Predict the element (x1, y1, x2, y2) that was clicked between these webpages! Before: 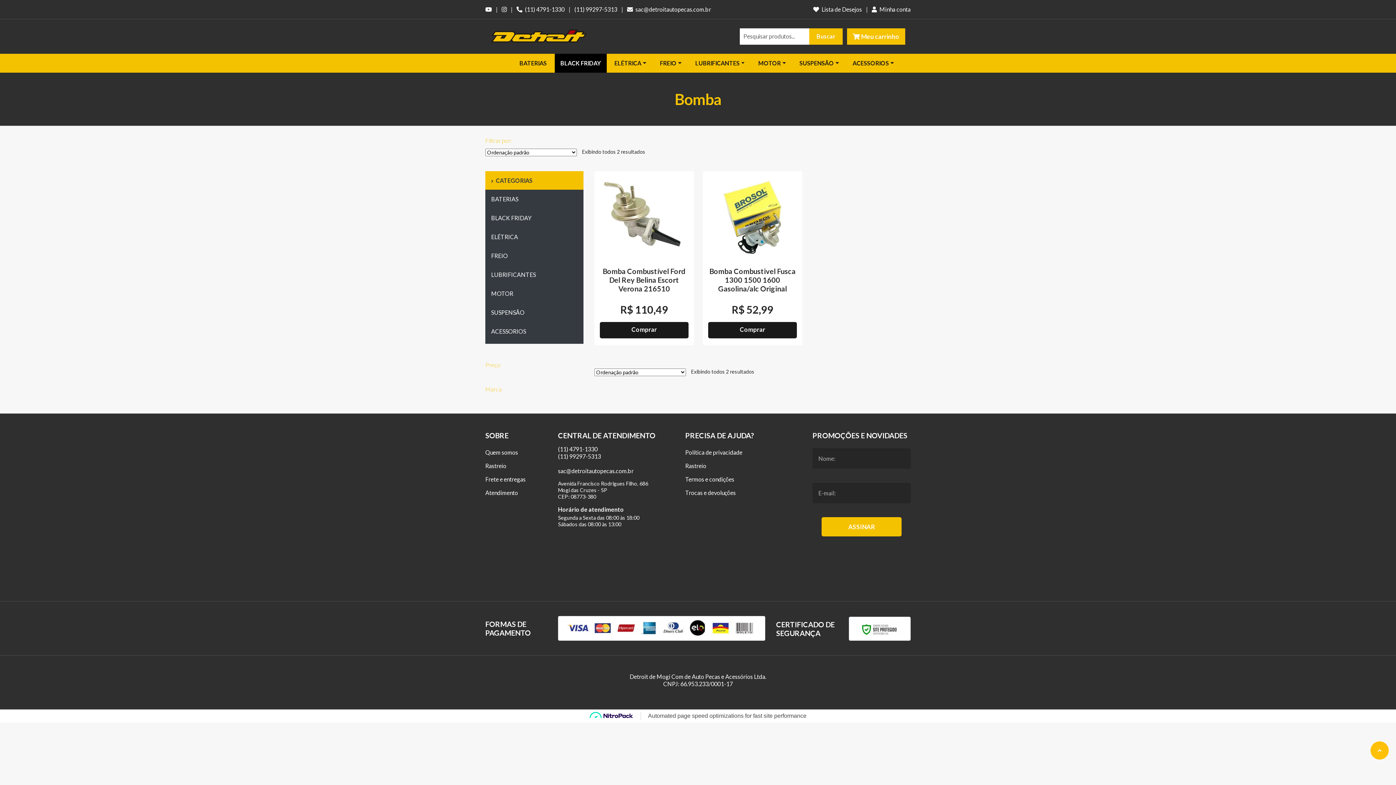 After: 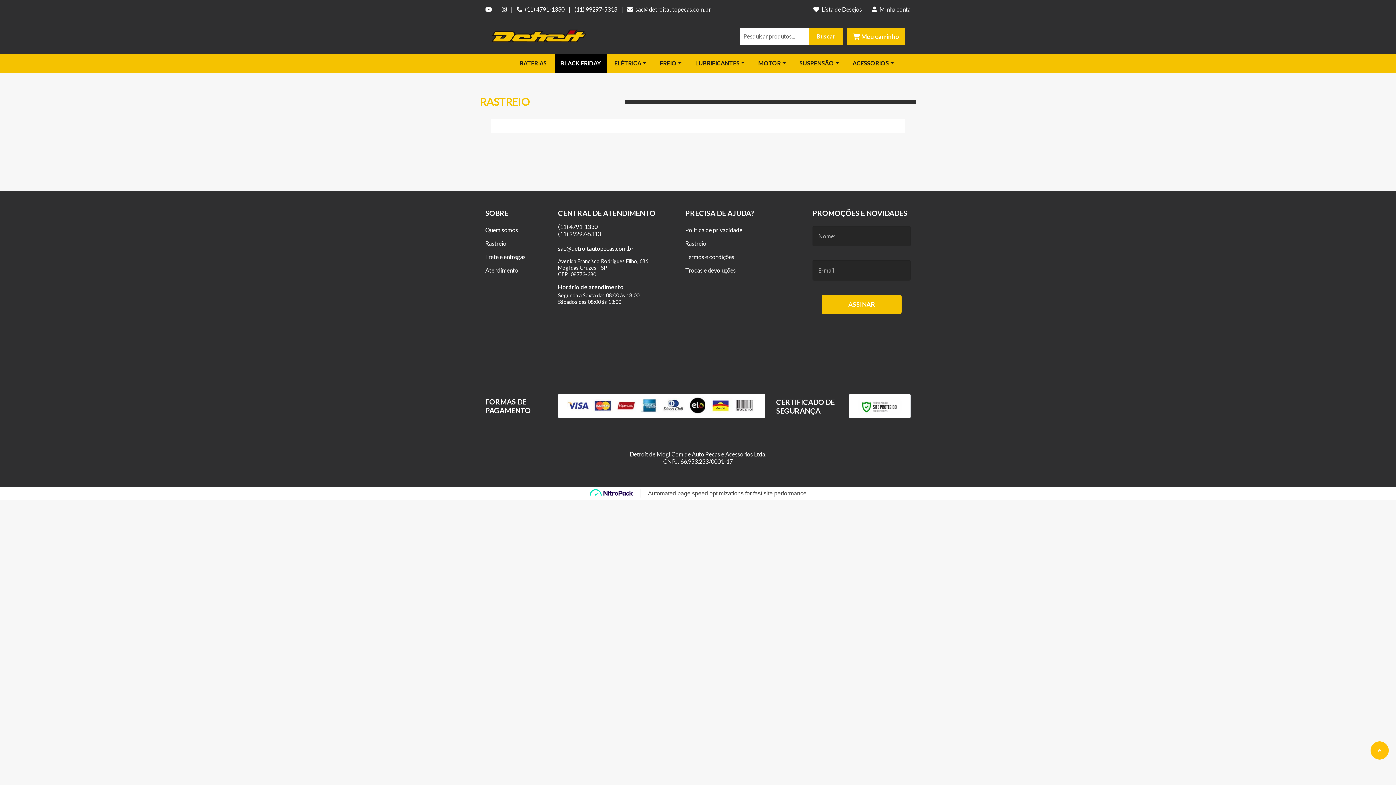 Action: label: Rastreio bbox: (685, 462, 706, 469)